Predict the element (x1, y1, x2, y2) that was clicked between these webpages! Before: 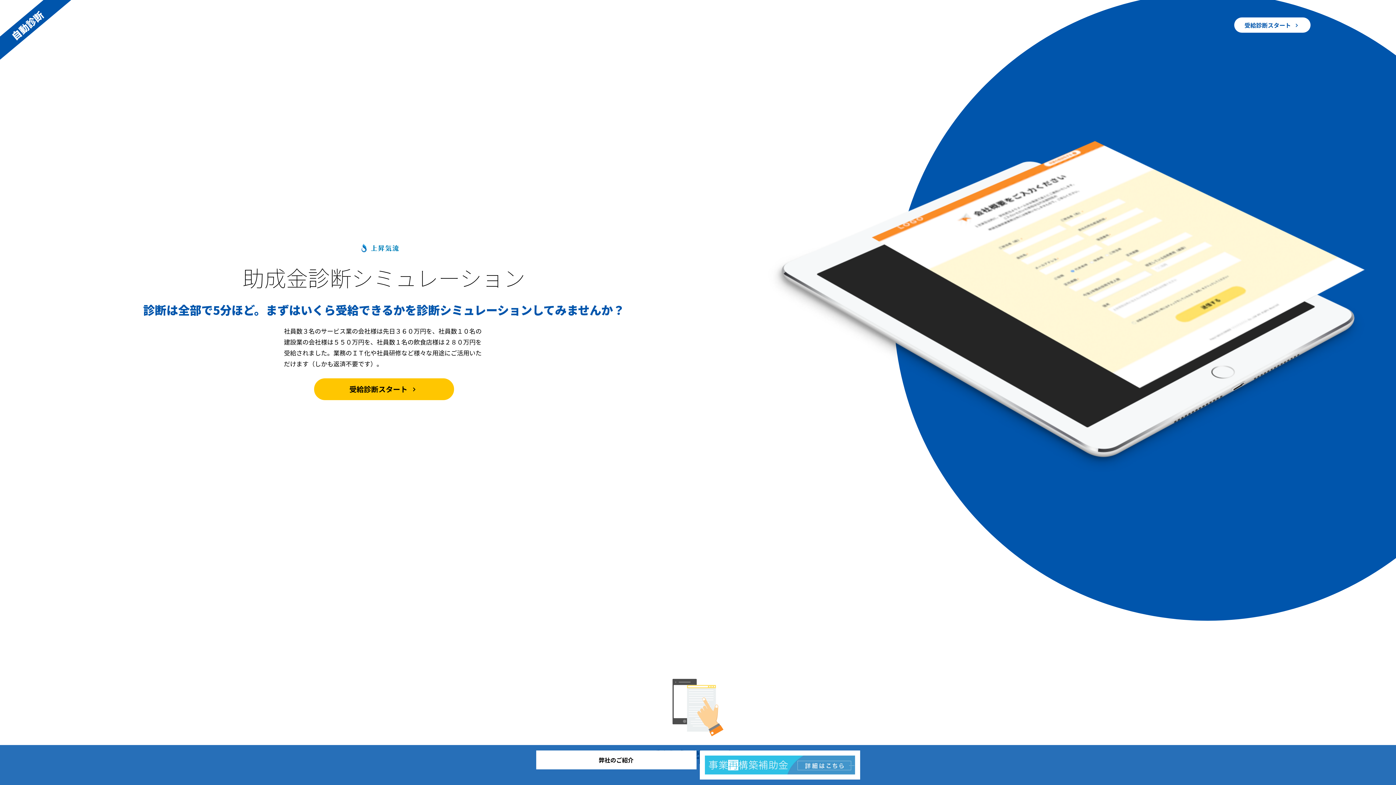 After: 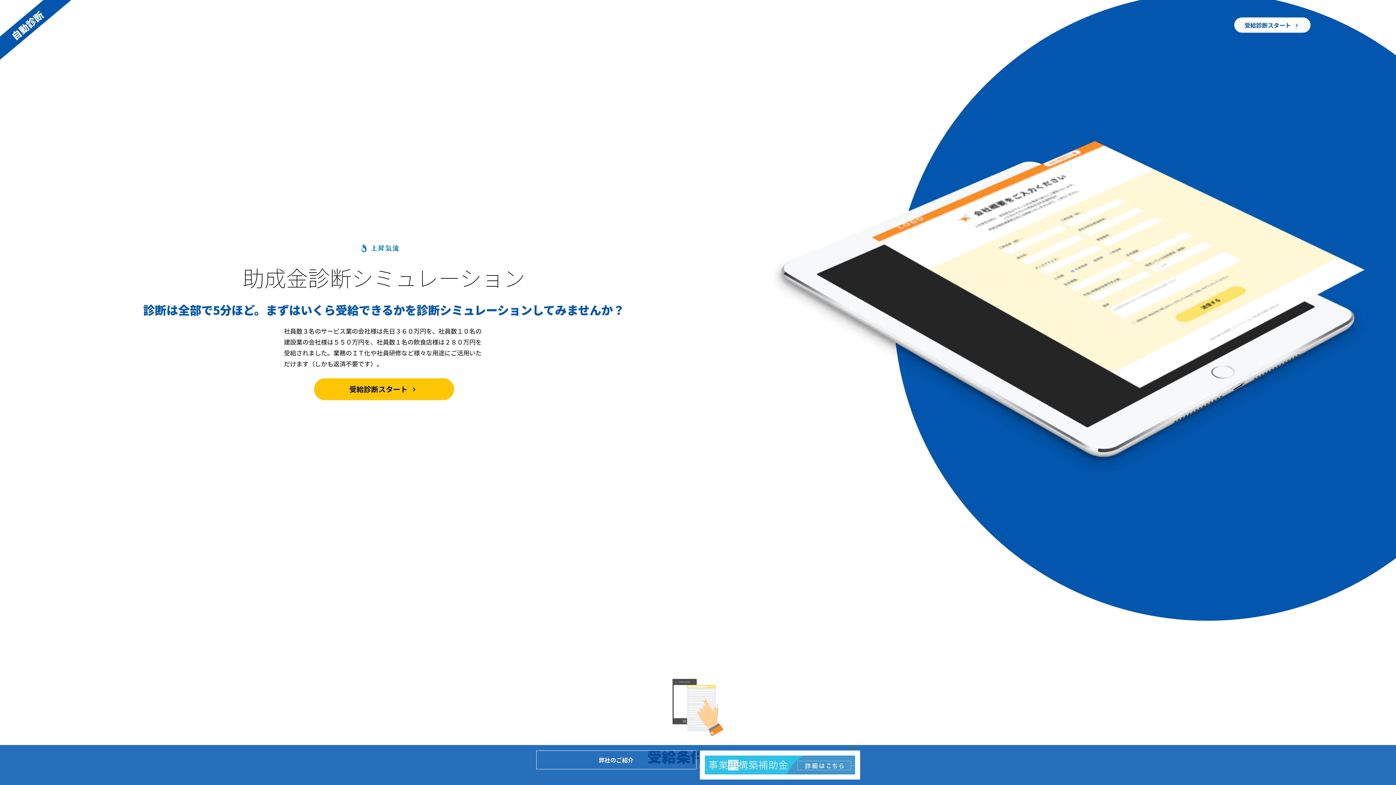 Action: label: 弊社のご紹介 bbox: (536, 751, 696, 769)